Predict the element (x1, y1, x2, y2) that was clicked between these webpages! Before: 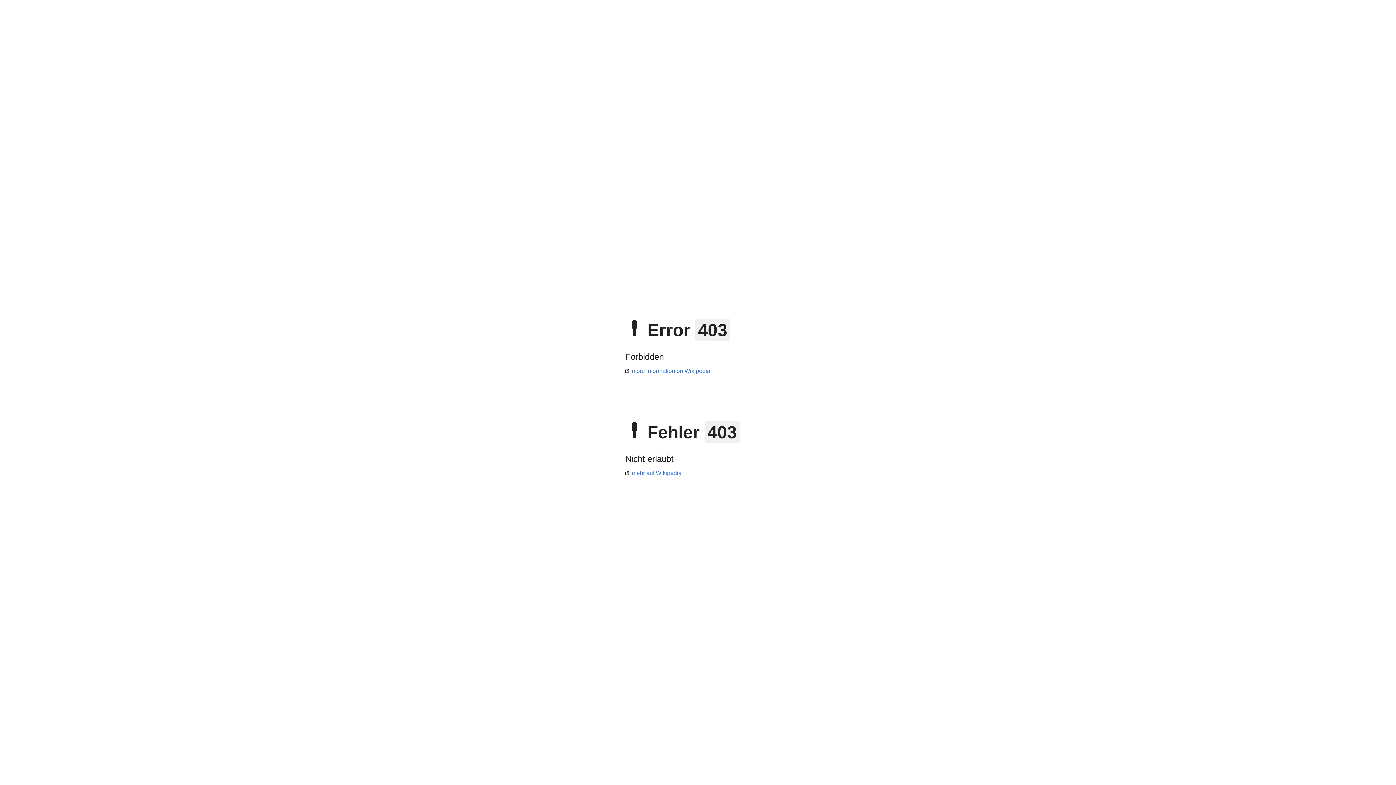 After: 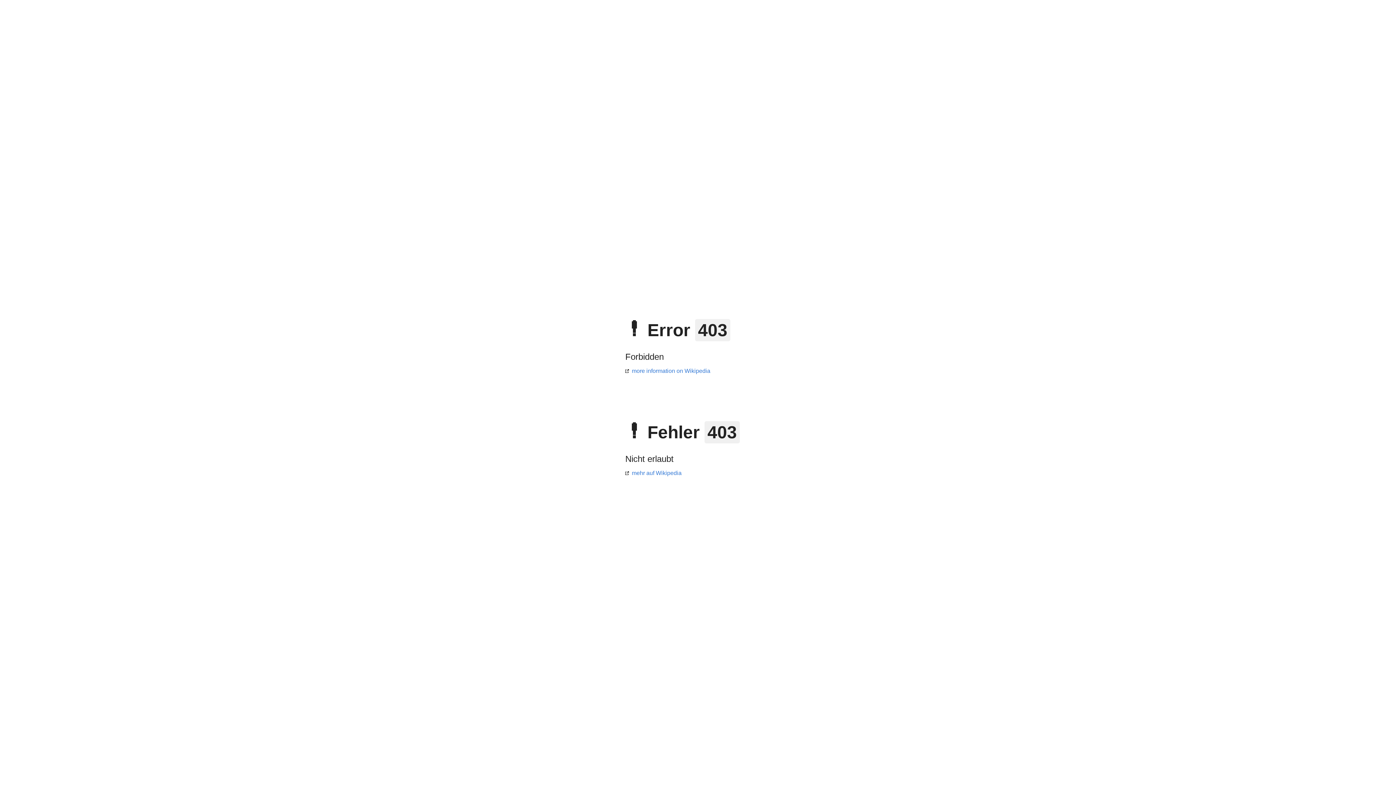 Action: bbox: (625, 368, 710, 374) label: more information on Wikipedia